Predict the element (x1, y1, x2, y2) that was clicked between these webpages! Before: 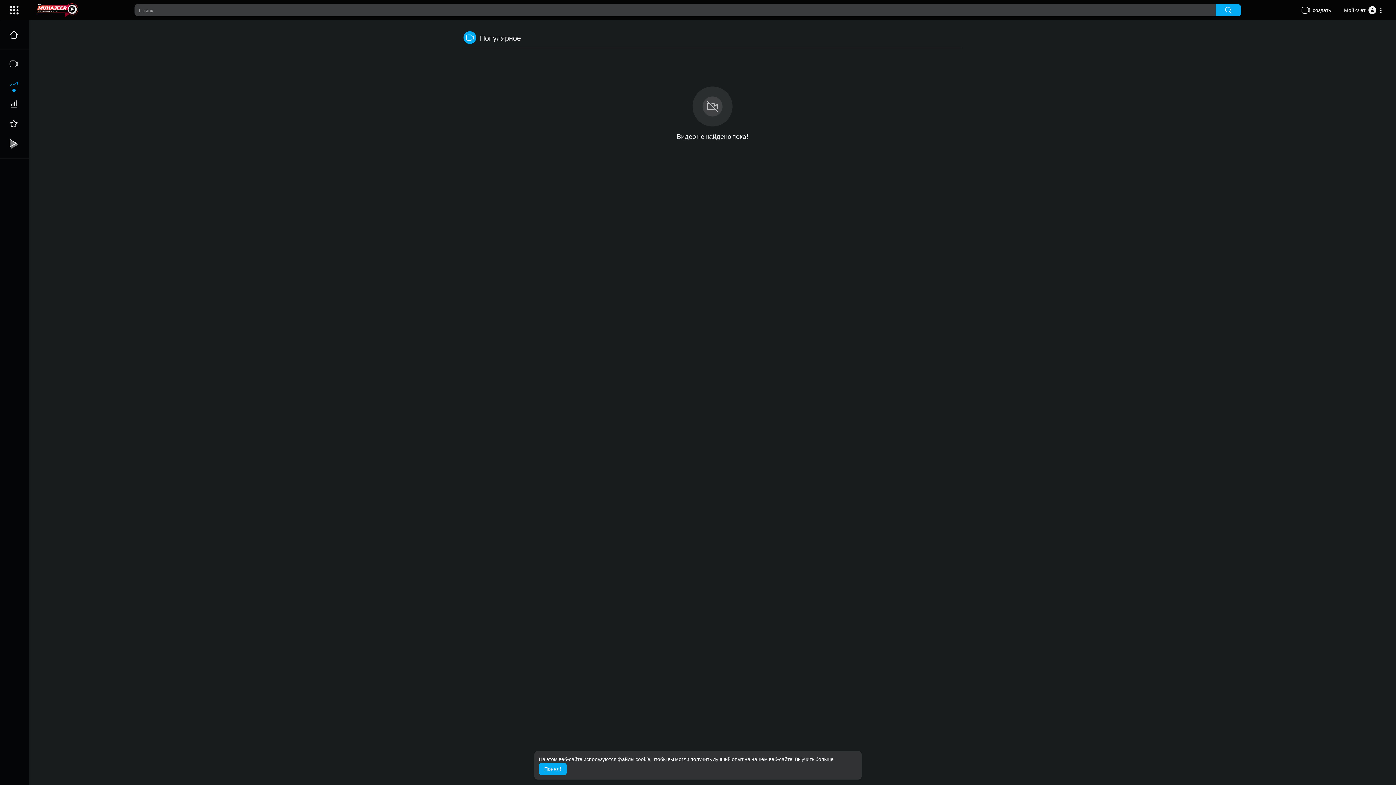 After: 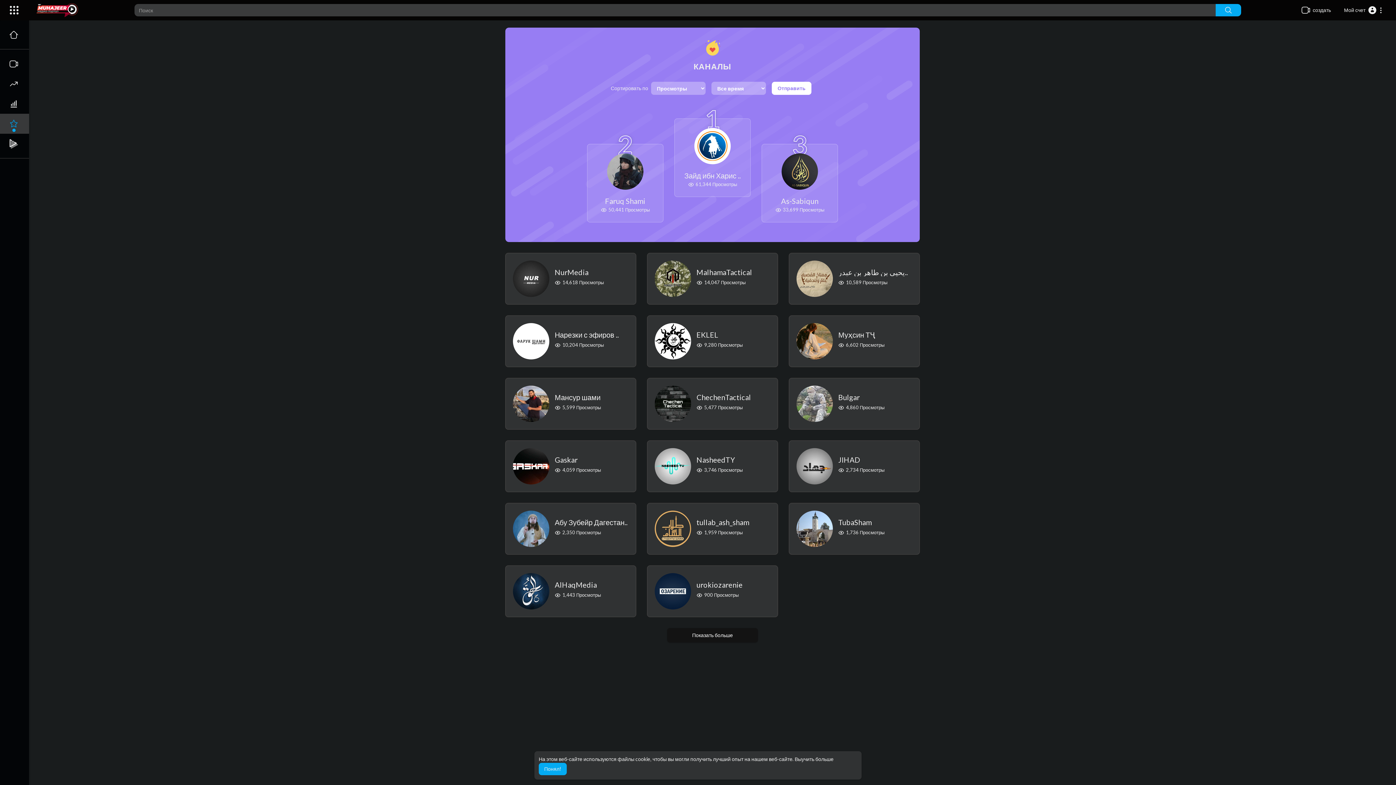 Action: bbox: (0, 113, 29, 133)